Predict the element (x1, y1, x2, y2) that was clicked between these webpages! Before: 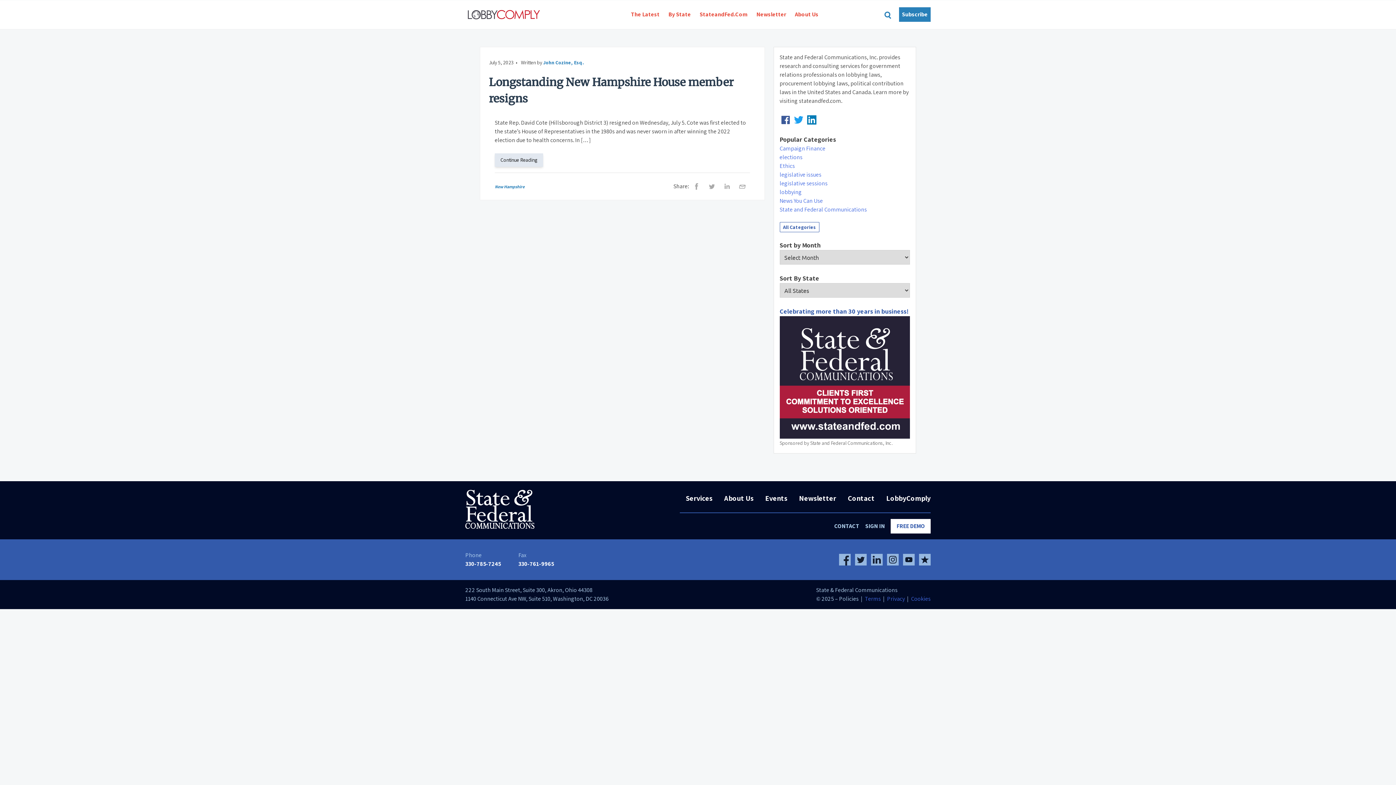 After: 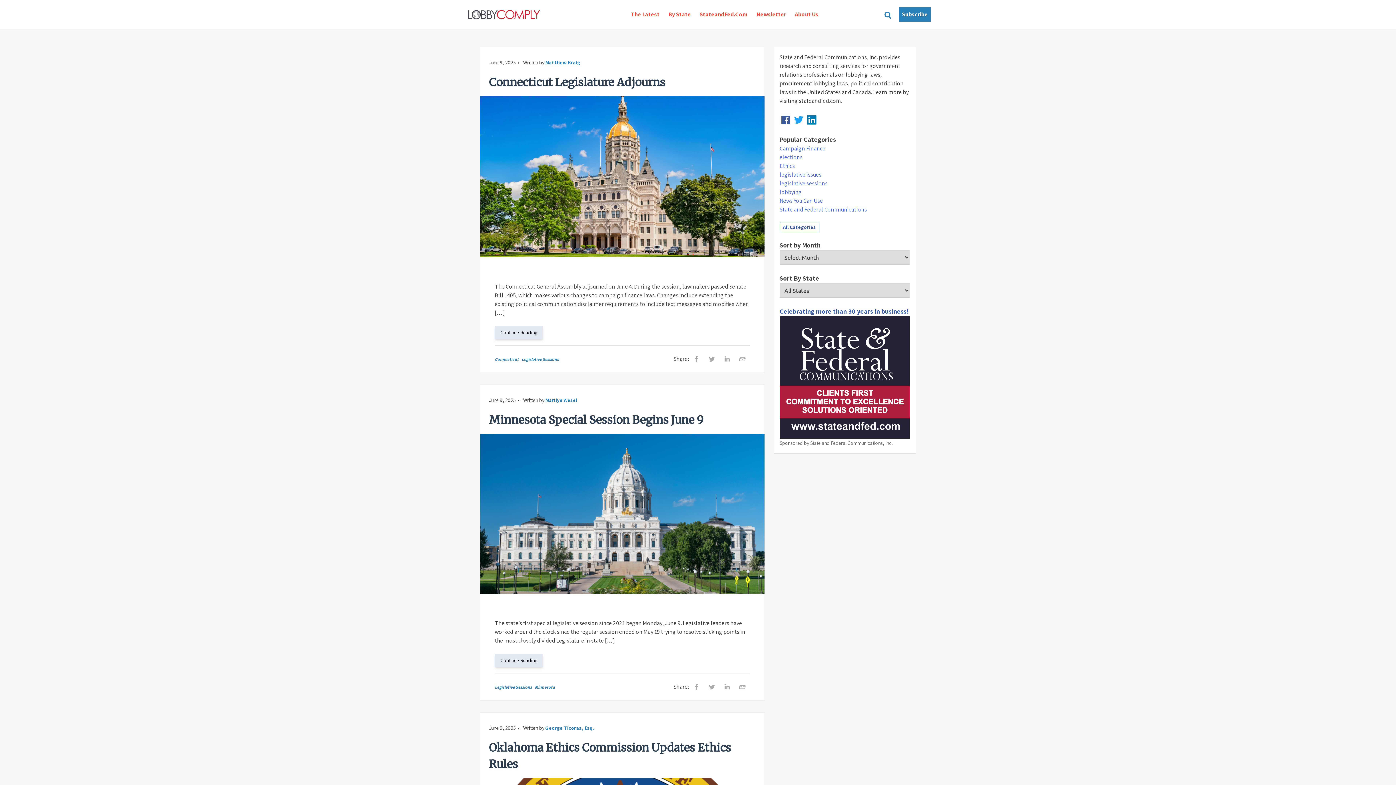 Action: bbox: (465, 7, 541, 21)